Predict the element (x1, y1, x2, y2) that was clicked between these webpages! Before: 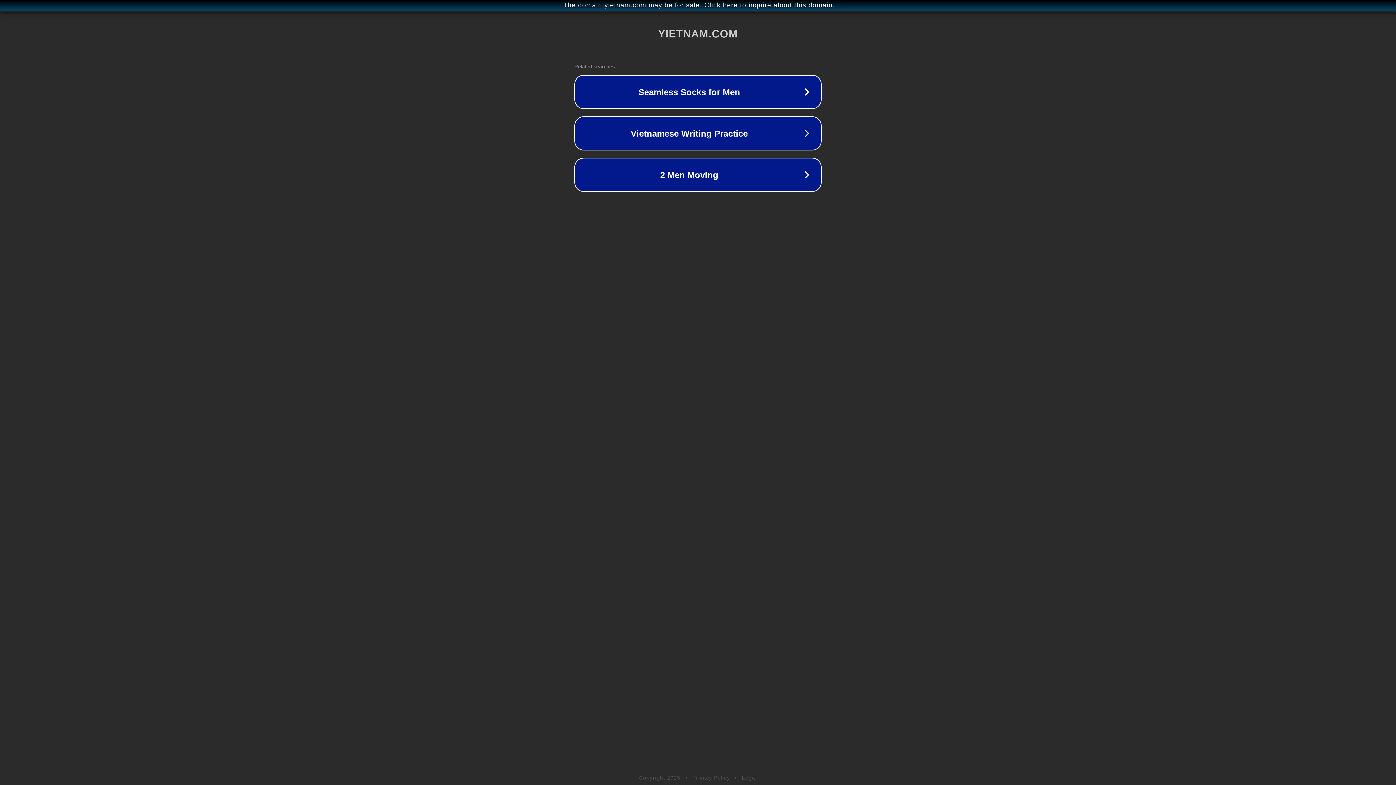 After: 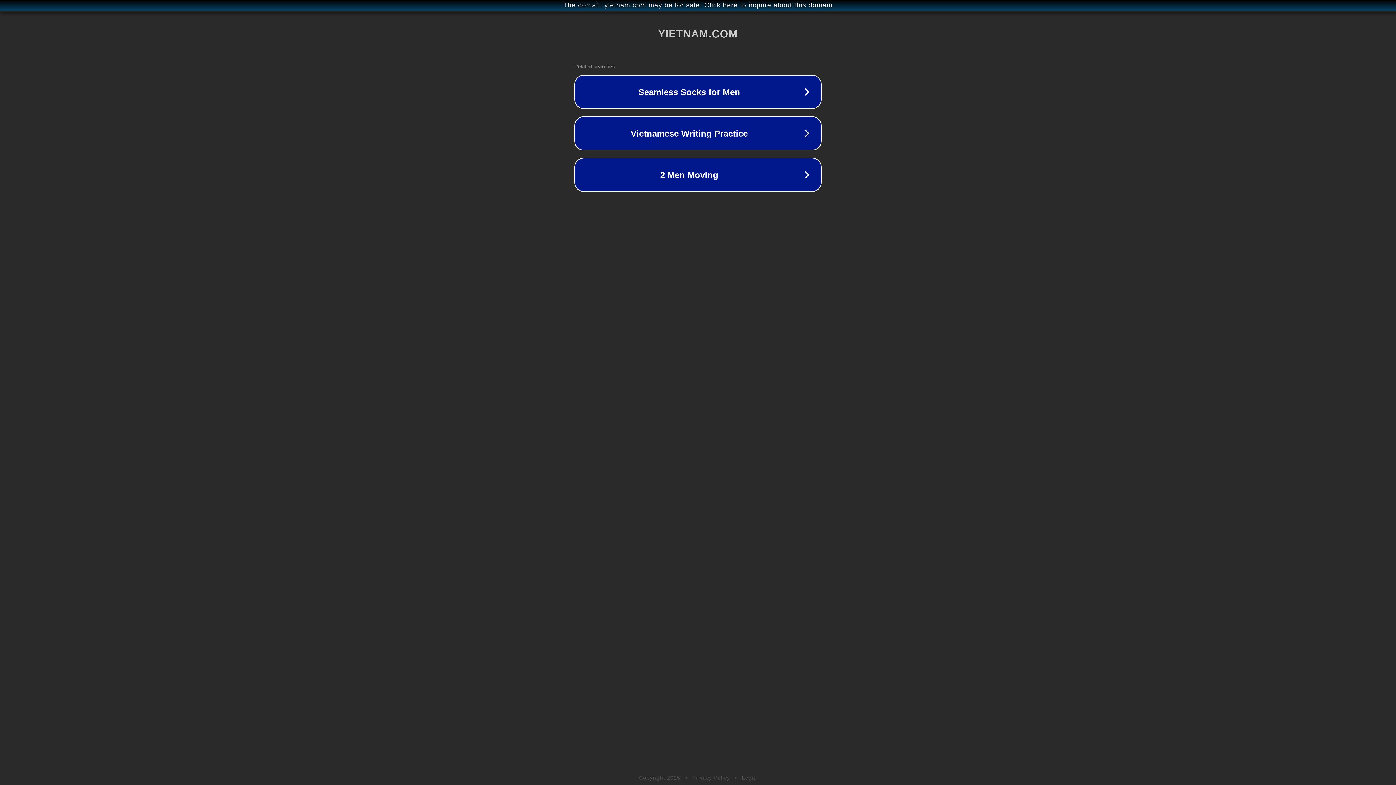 Action: bbox: (742, 775, 757, 781) label: Legal